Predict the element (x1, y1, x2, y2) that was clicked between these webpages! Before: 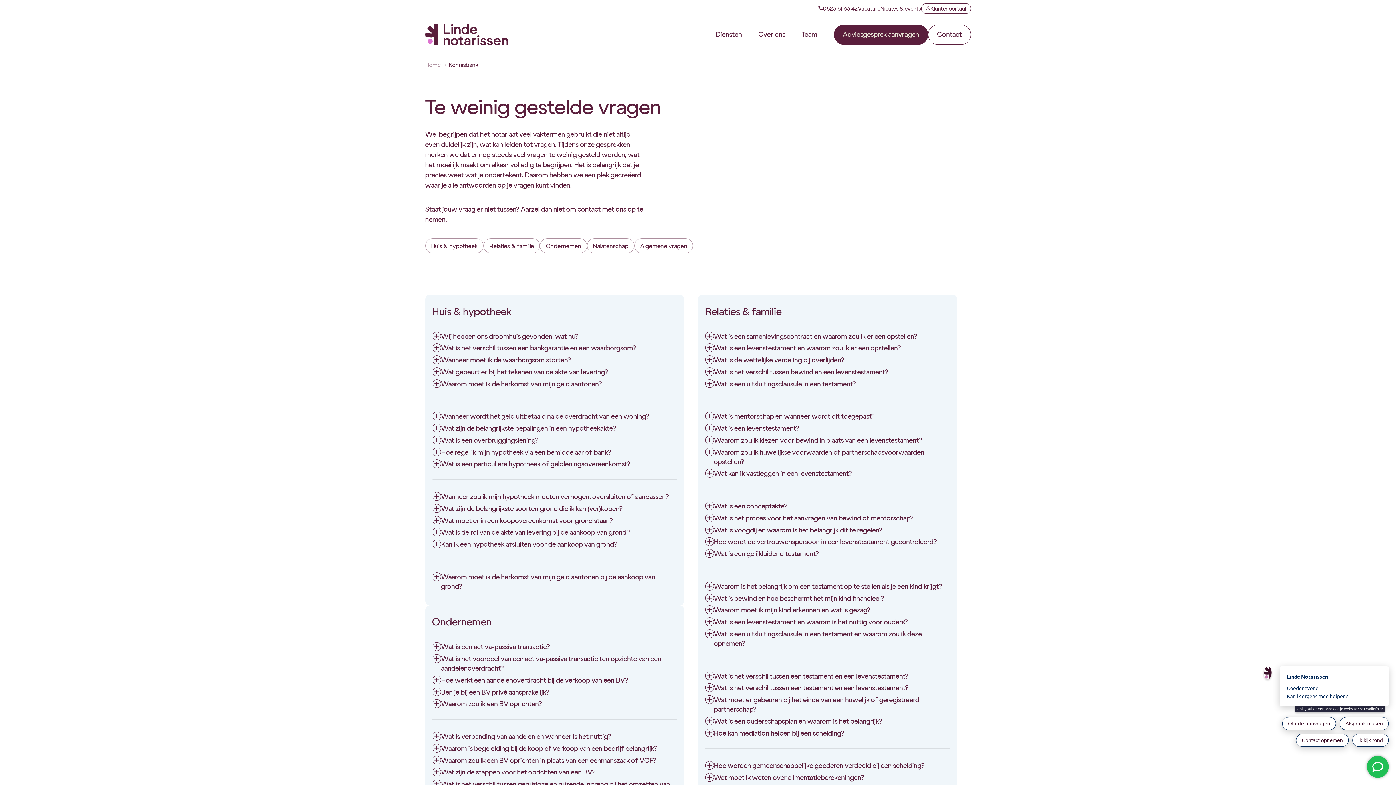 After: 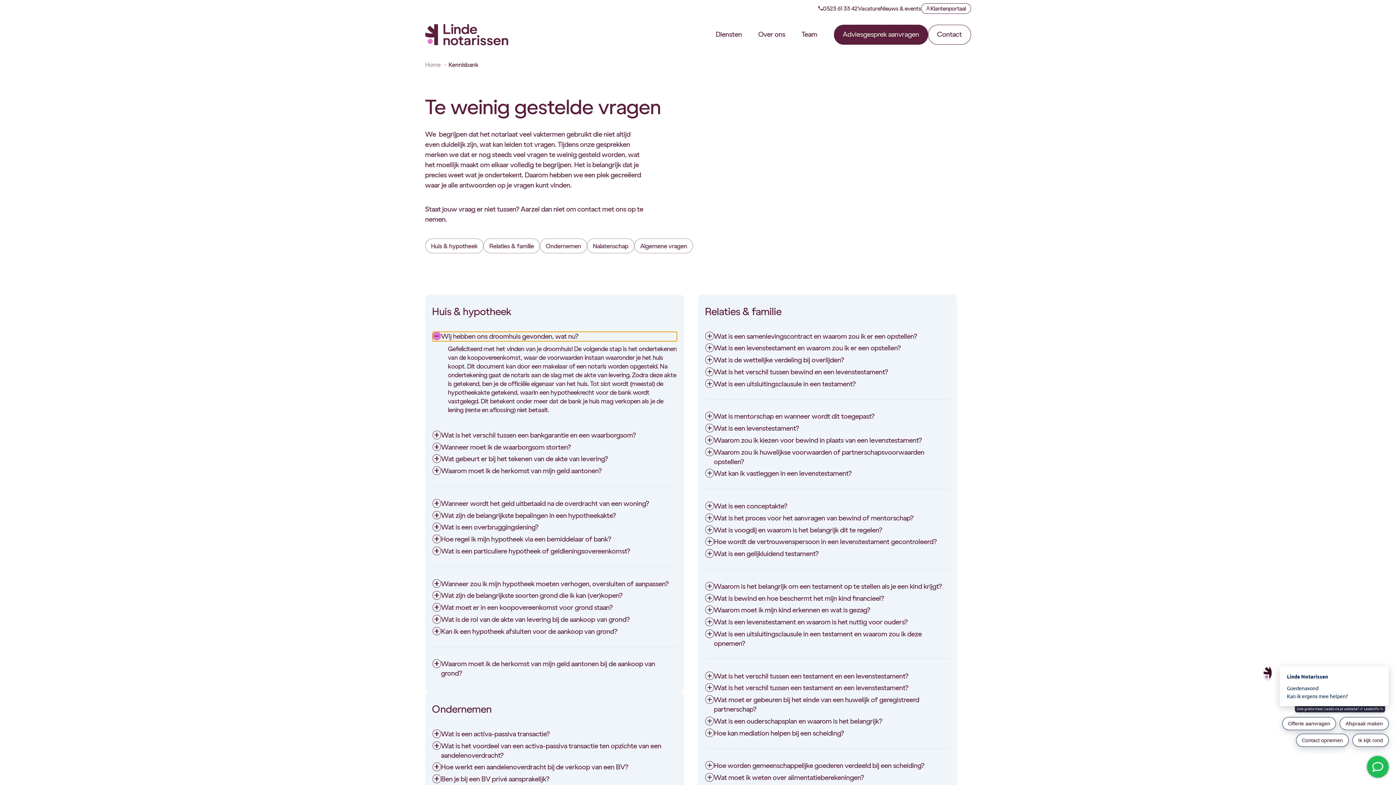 Action: label: Wij hebben ons droomhuis gevonden, wat nu? bbox: (432, 331, 677, 341)